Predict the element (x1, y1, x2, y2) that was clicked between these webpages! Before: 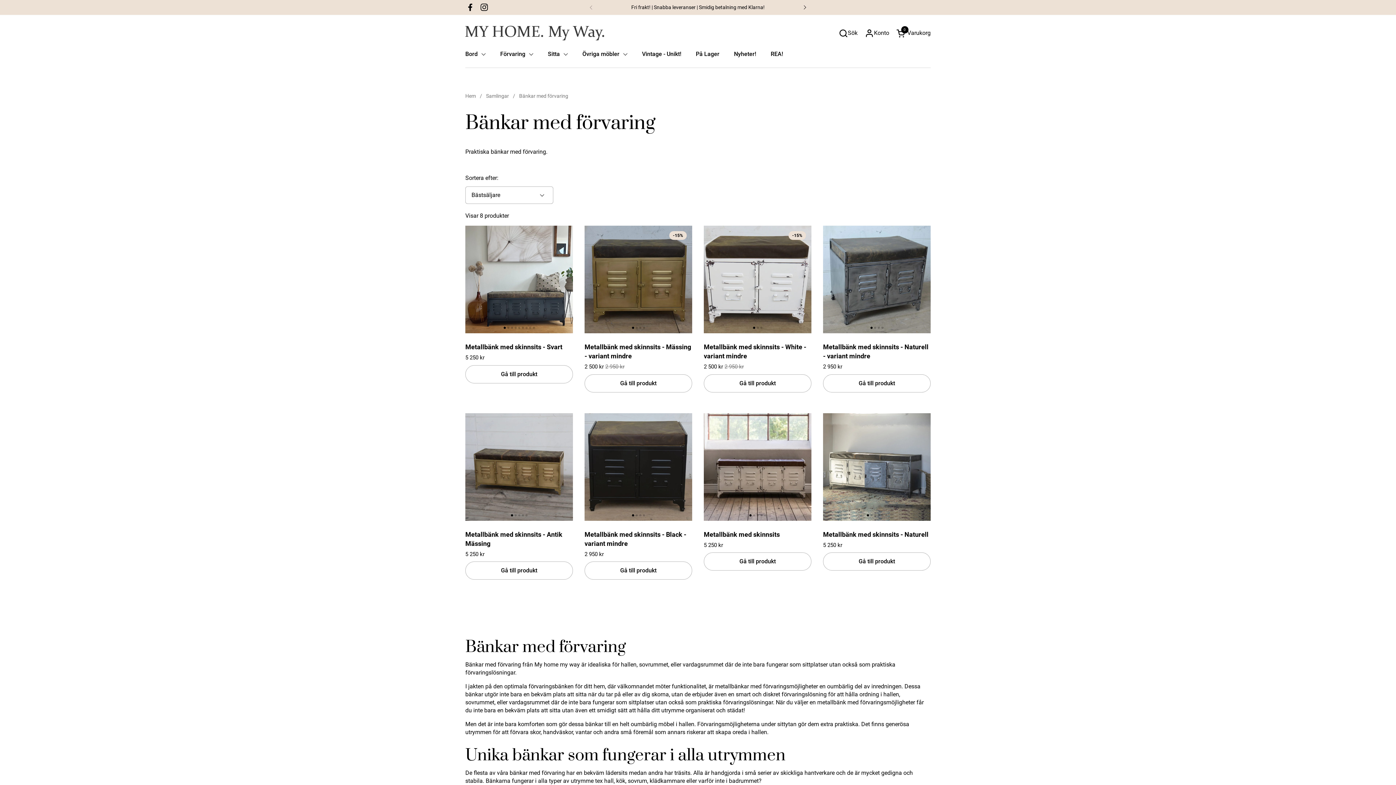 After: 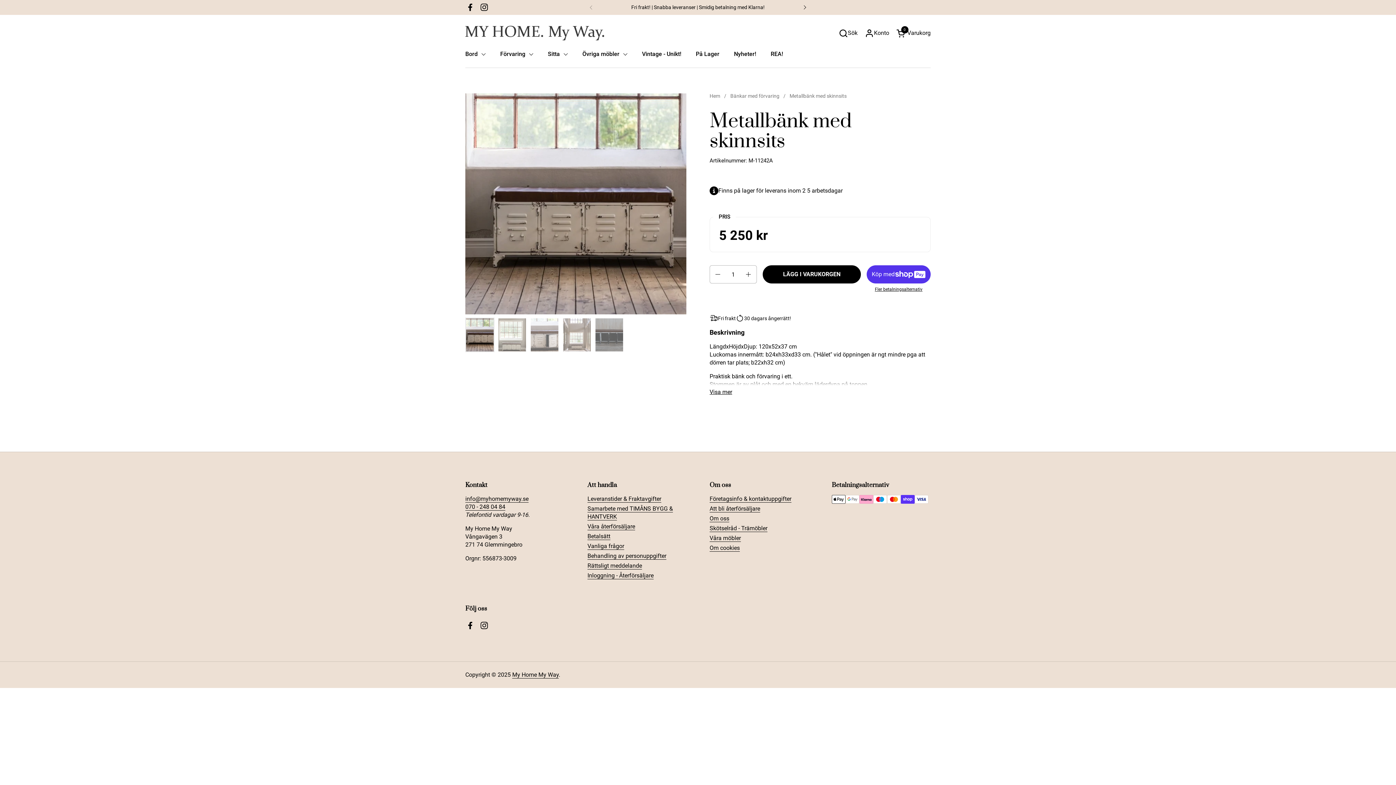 Action: bbox: (704, 530, 811, 535) label: Metallbänk med skinnsits